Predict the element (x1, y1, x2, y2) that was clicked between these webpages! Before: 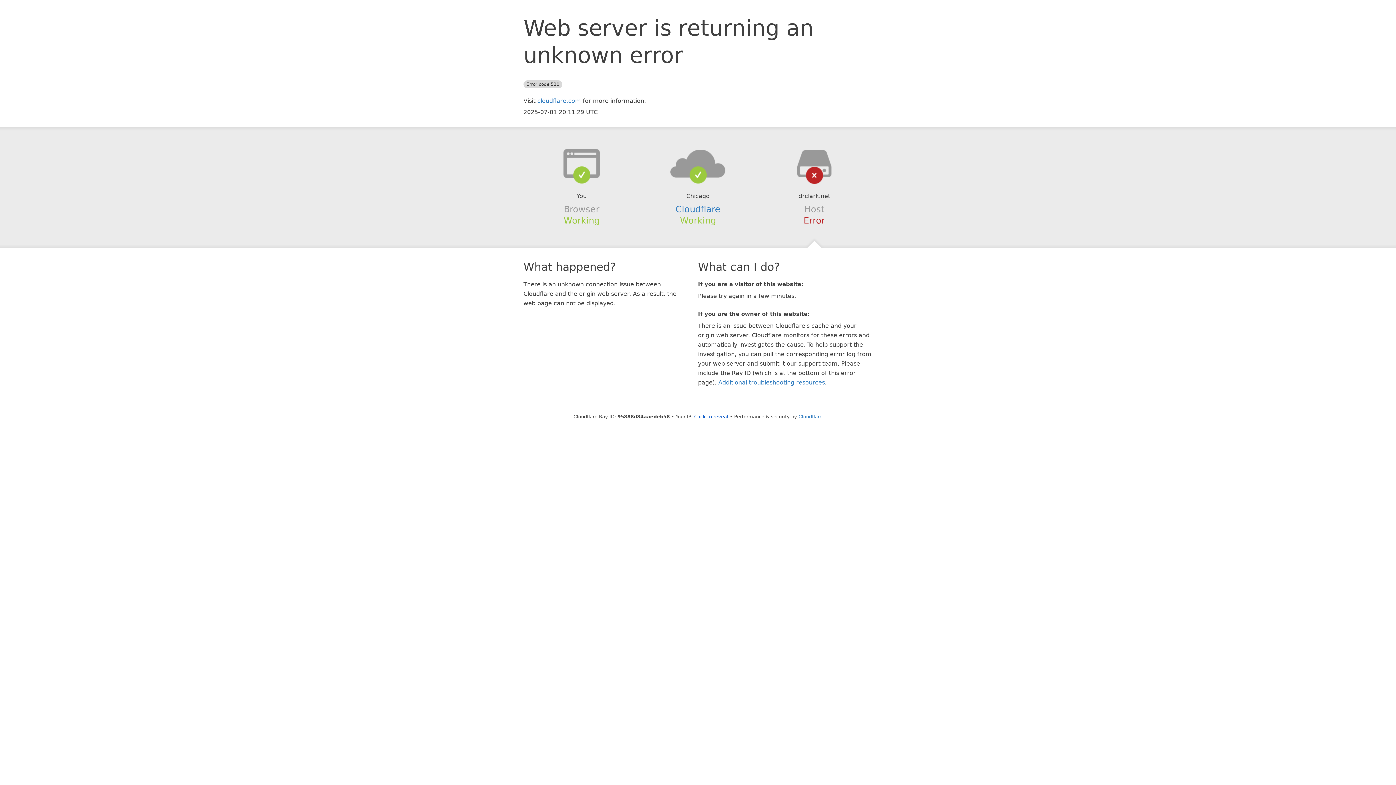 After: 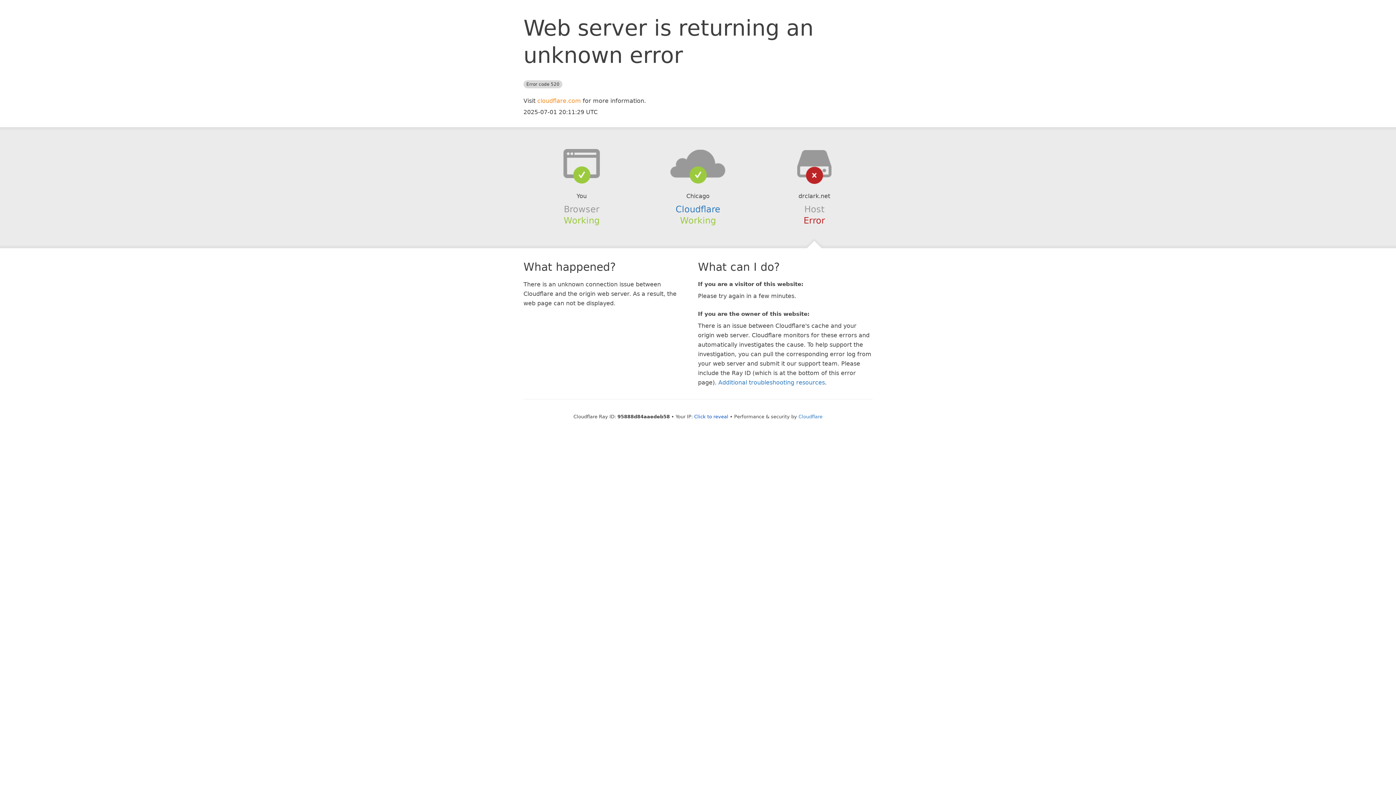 Action: bbox: (537, 97, 581, 104) label: cloudflare.com